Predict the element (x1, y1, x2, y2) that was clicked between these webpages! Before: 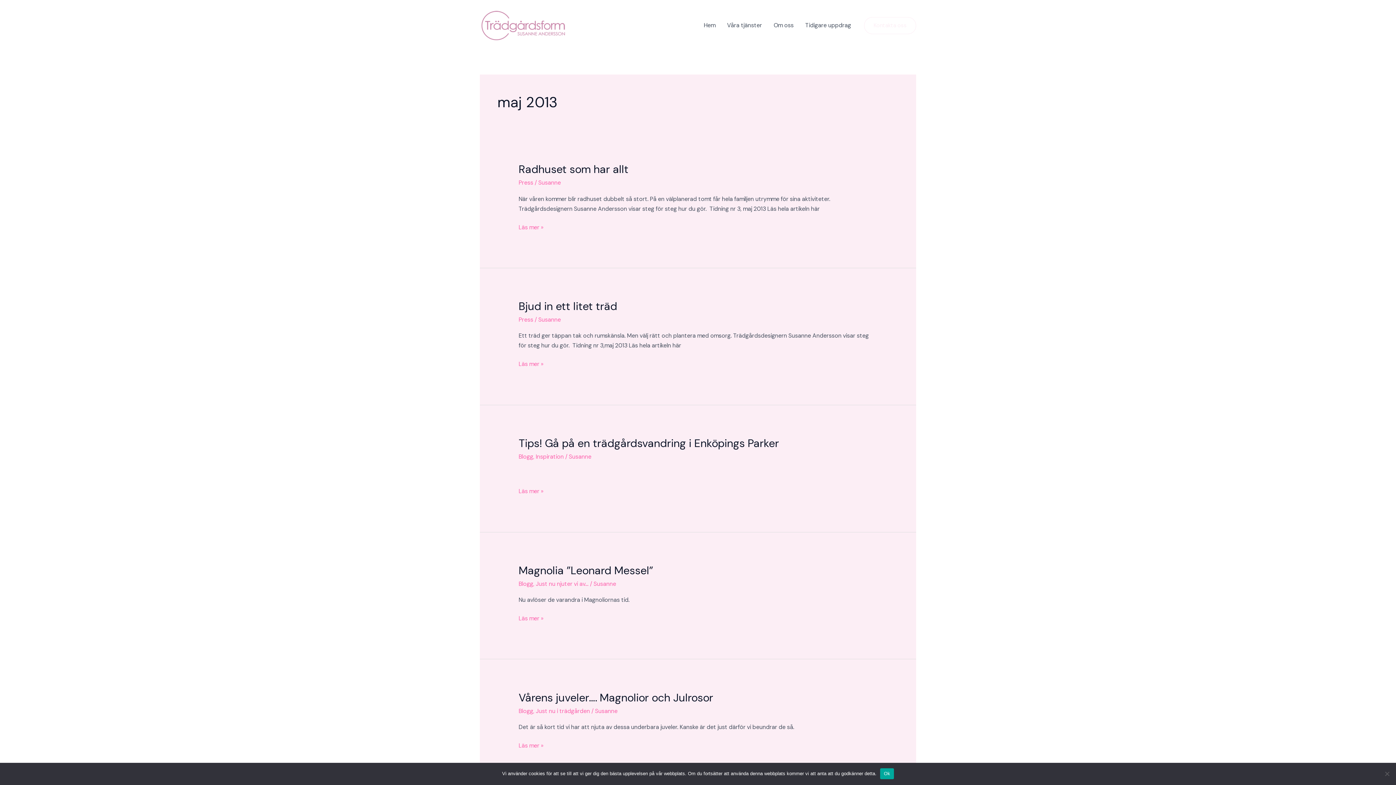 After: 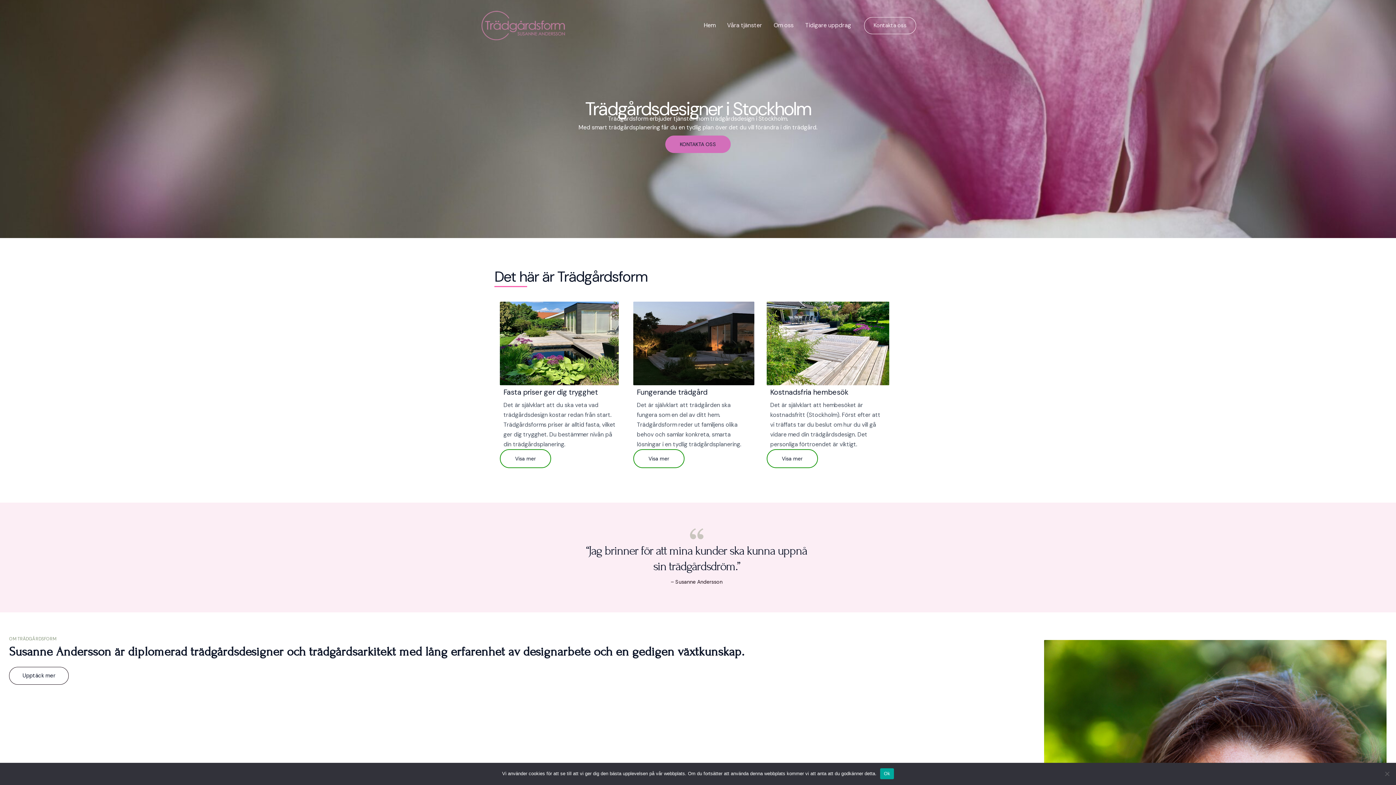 Action: bbox: (698, 12, 721, 38) label: Hem